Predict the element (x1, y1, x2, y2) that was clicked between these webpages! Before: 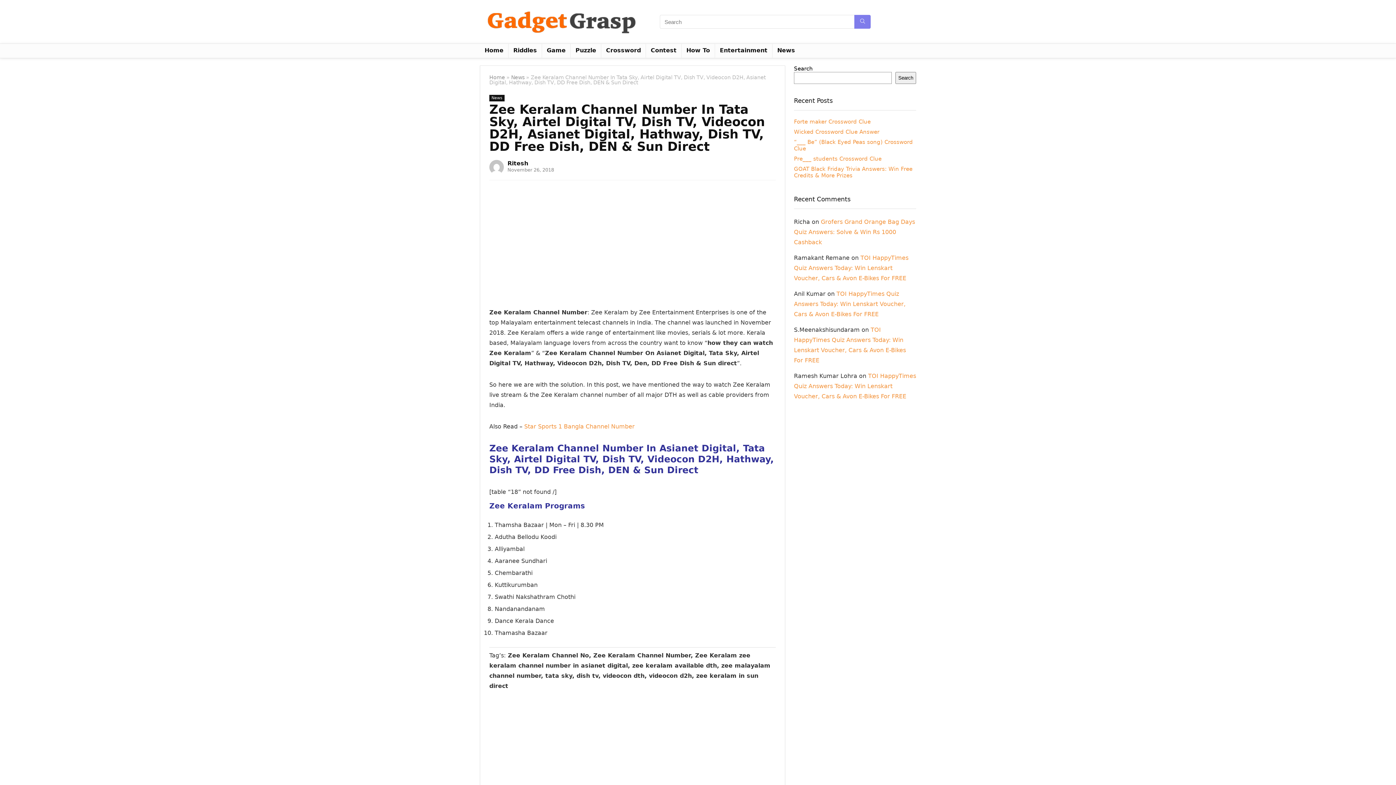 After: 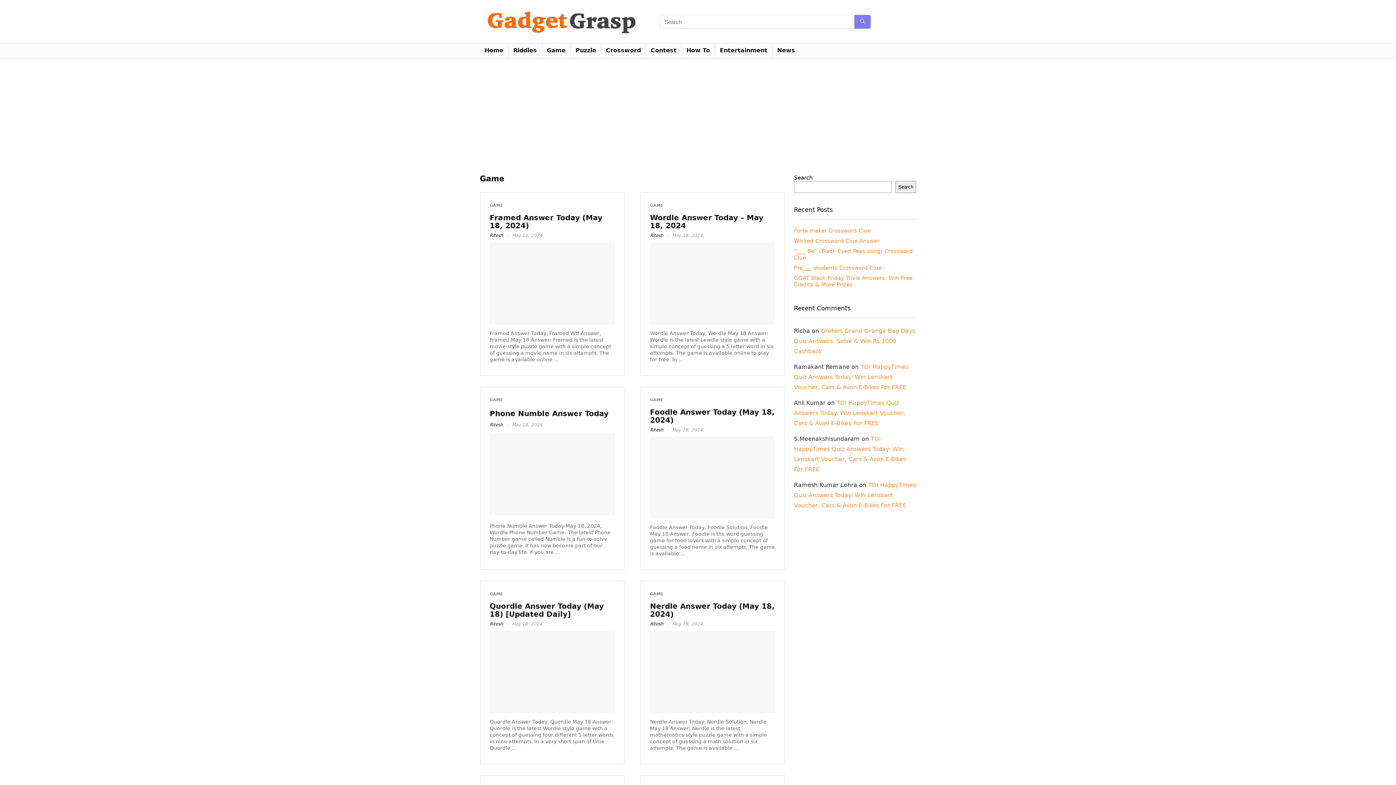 Action: label: Game bbox: (542, 44, 570, 57)